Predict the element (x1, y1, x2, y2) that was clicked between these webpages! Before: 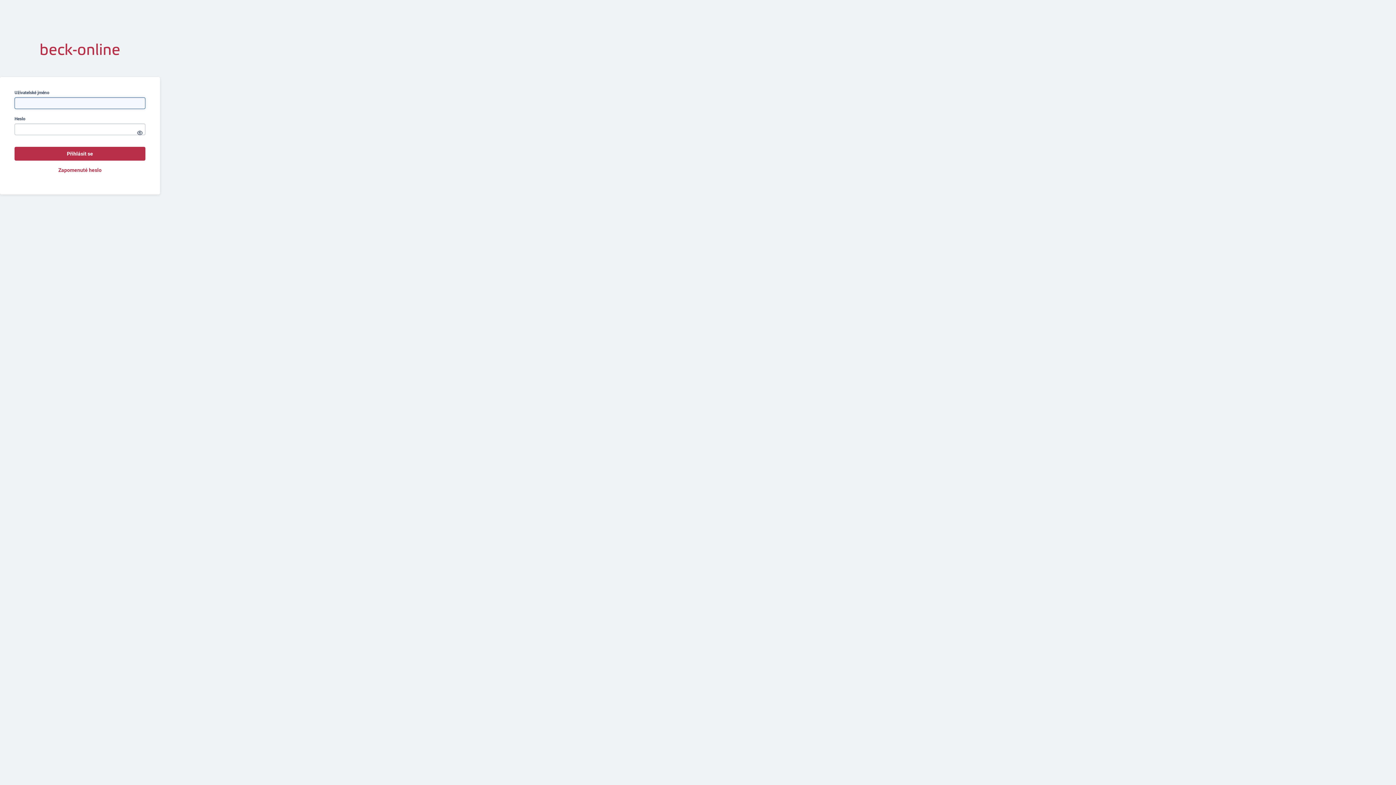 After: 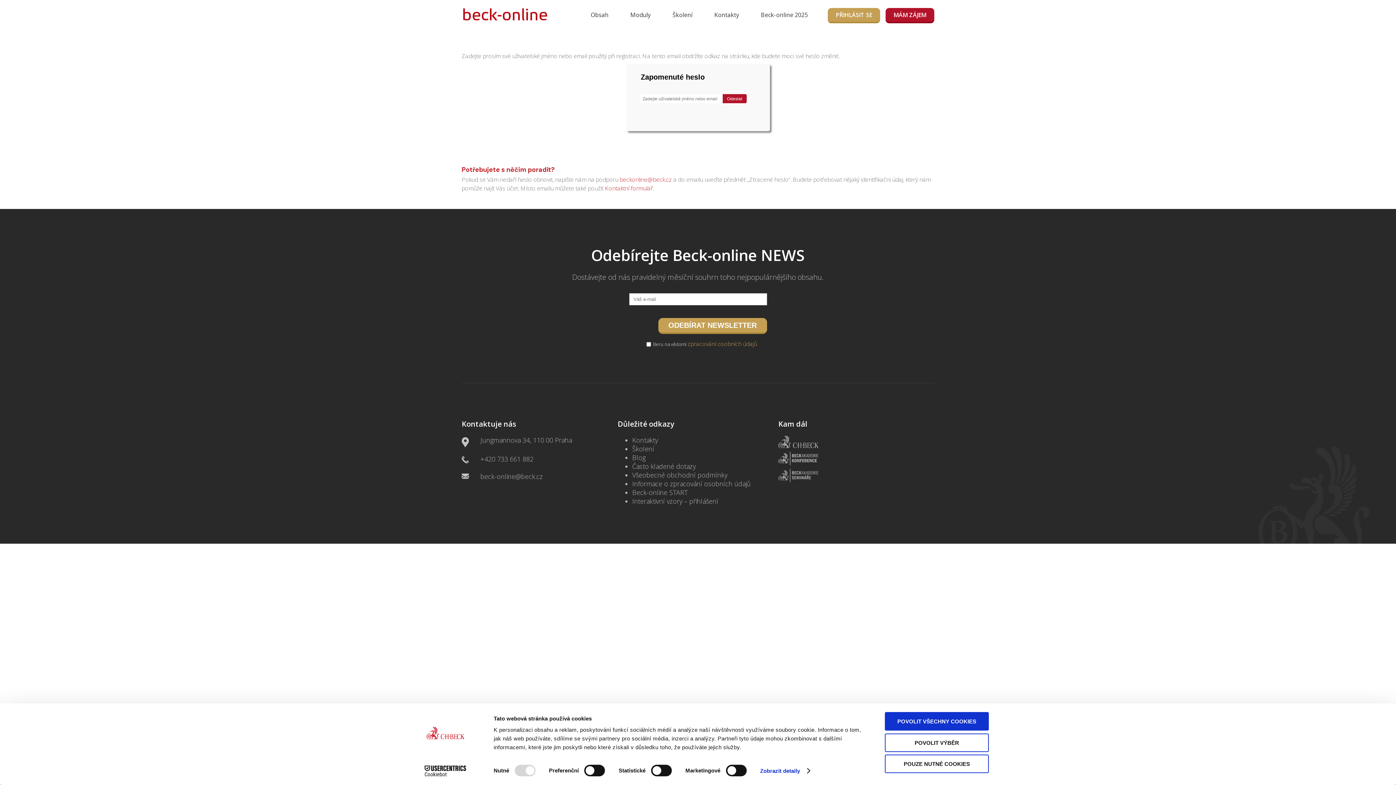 Action: bbox: (58, 167, 101, 173) label: Zapomenuté heslo